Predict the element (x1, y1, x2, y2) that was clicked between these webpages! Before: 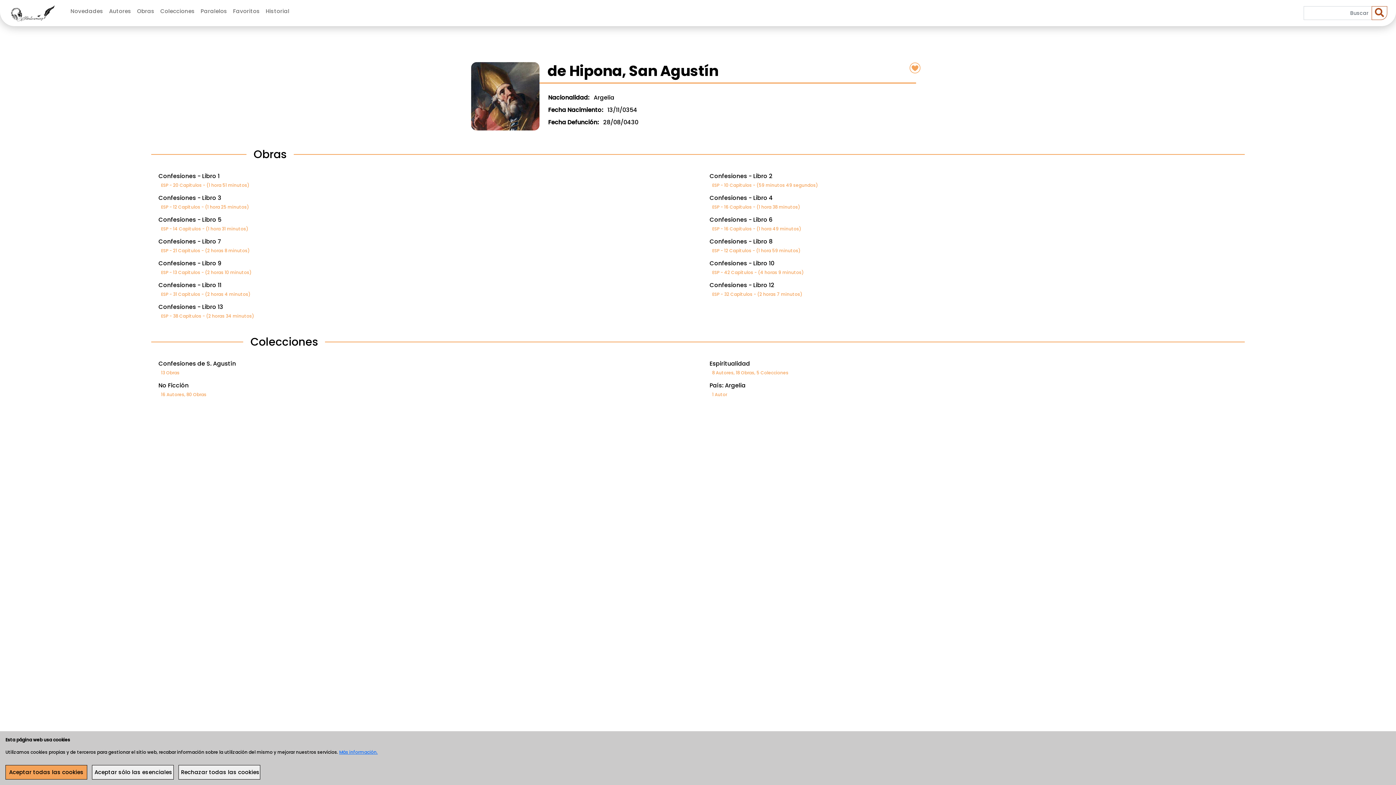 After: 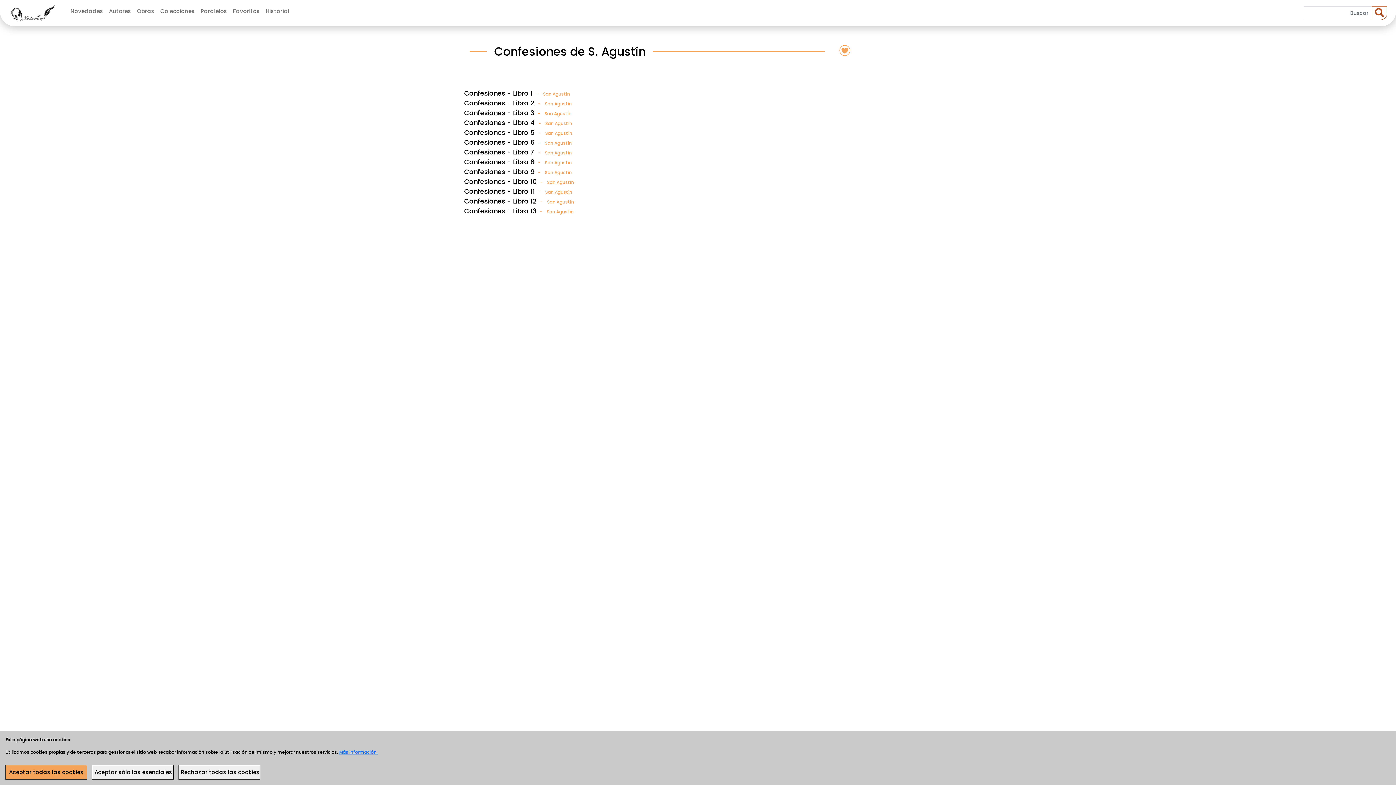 Action: label: Confesiones de S. Agustín
13 Obras bbox: (158, 359, 701, 378)